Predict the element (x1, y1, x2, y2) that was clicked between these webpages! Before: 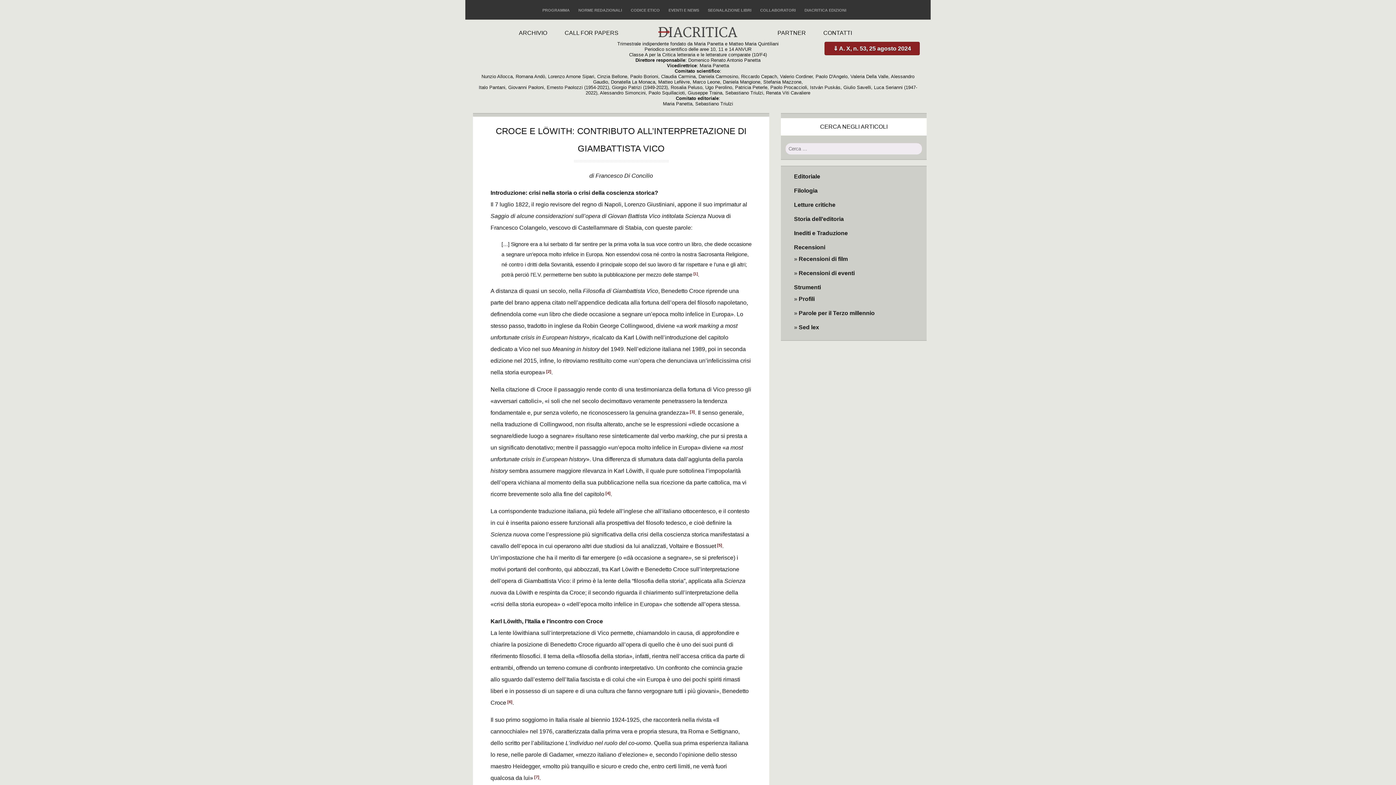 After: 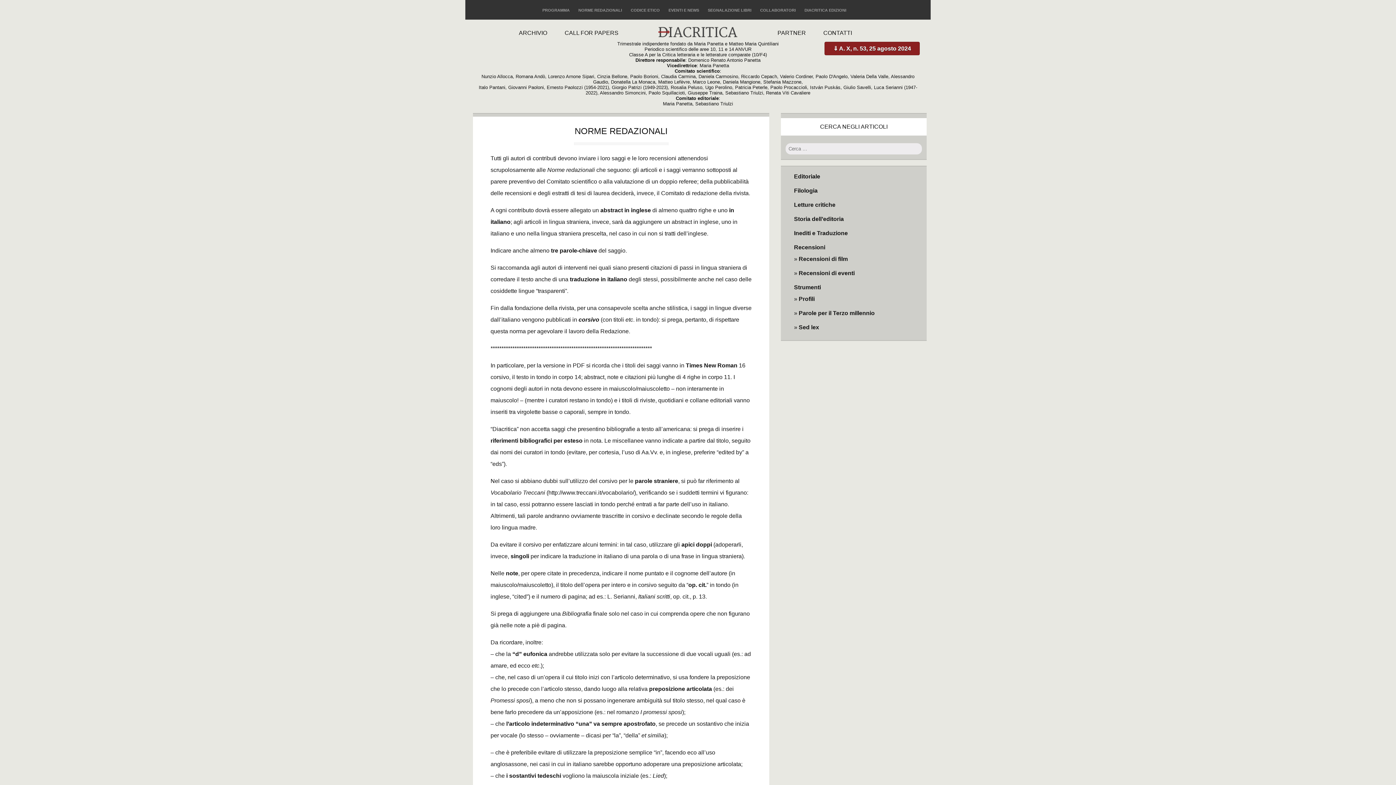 Action: label: NORME REDAZIONALI bbox: (578, 8, 622, 12)